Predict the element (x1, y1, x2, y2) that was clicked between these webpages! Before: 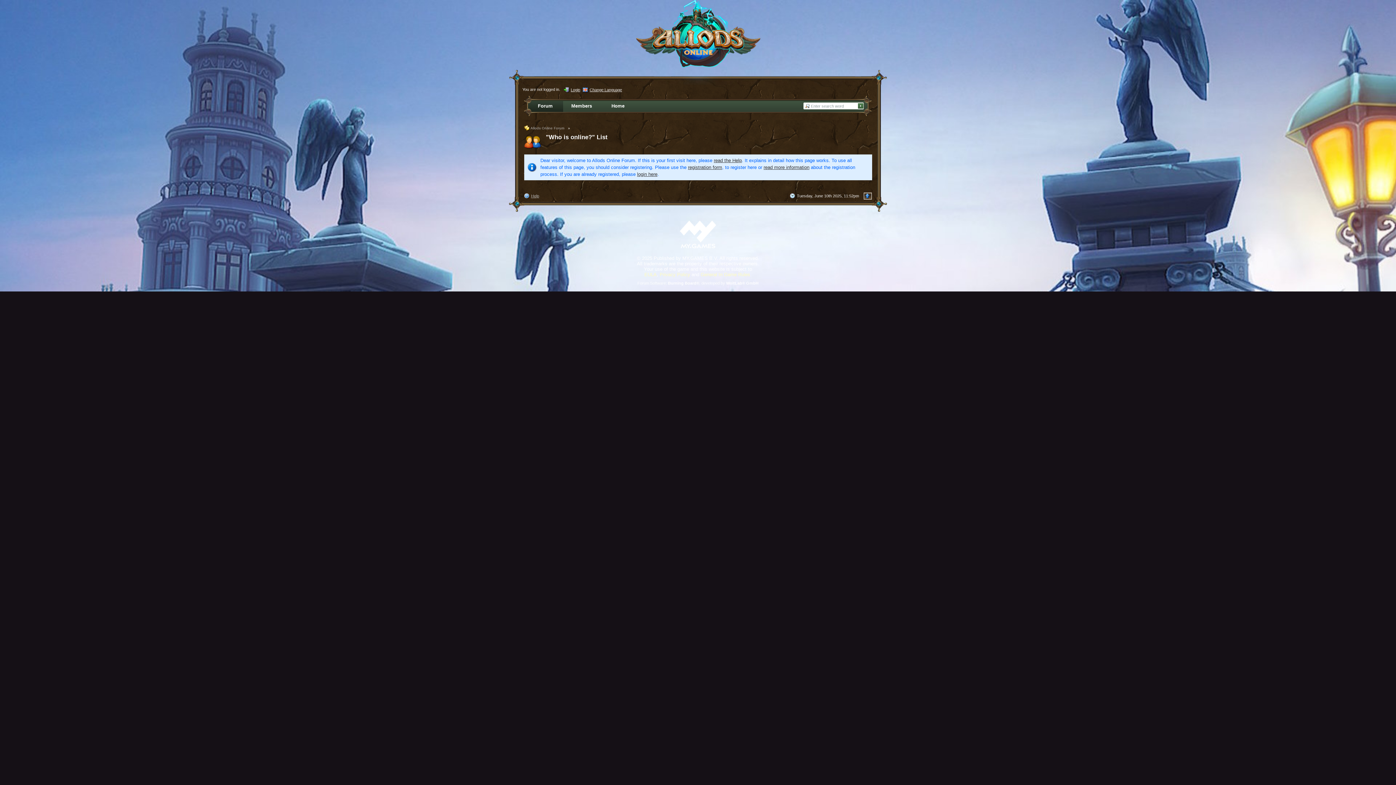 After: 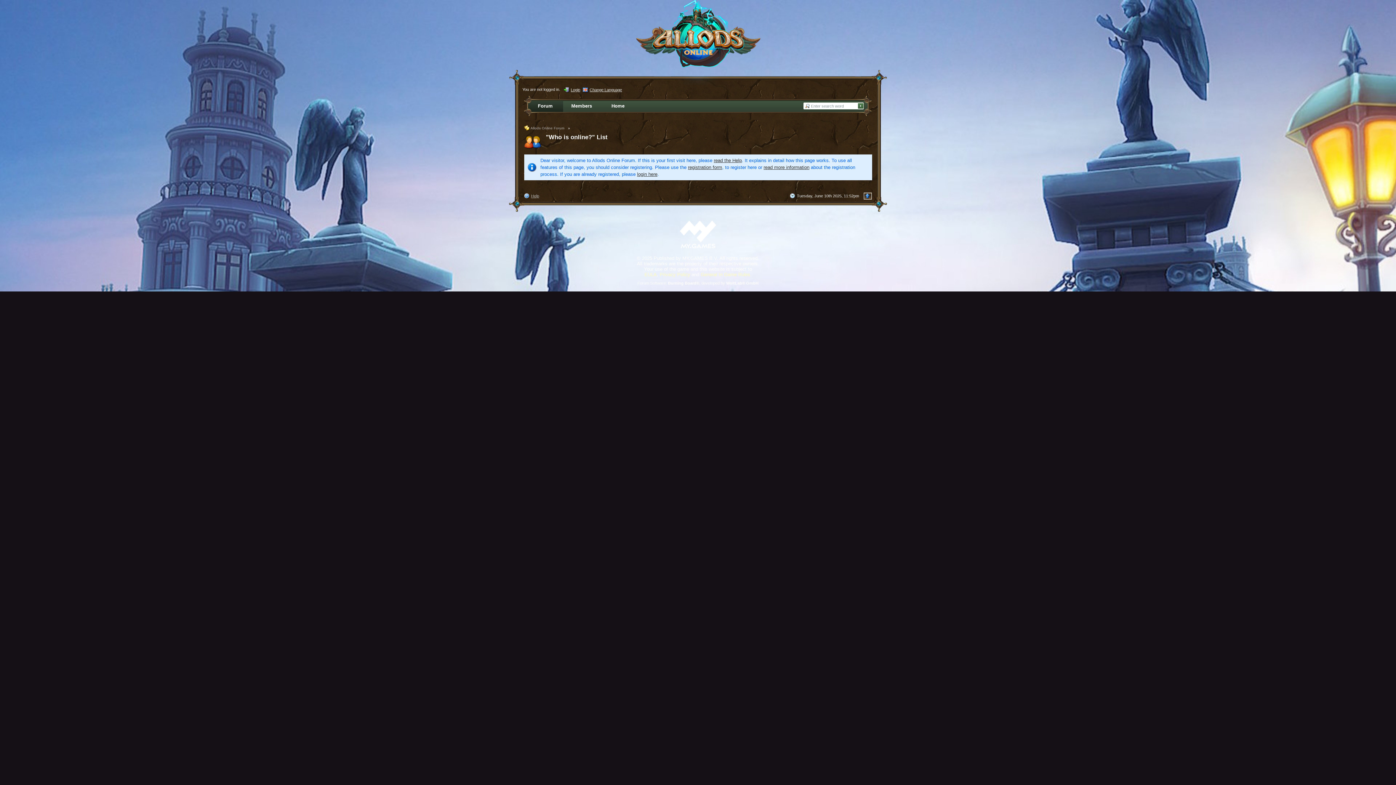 Action: bbox: (672, 213, 723, 255)